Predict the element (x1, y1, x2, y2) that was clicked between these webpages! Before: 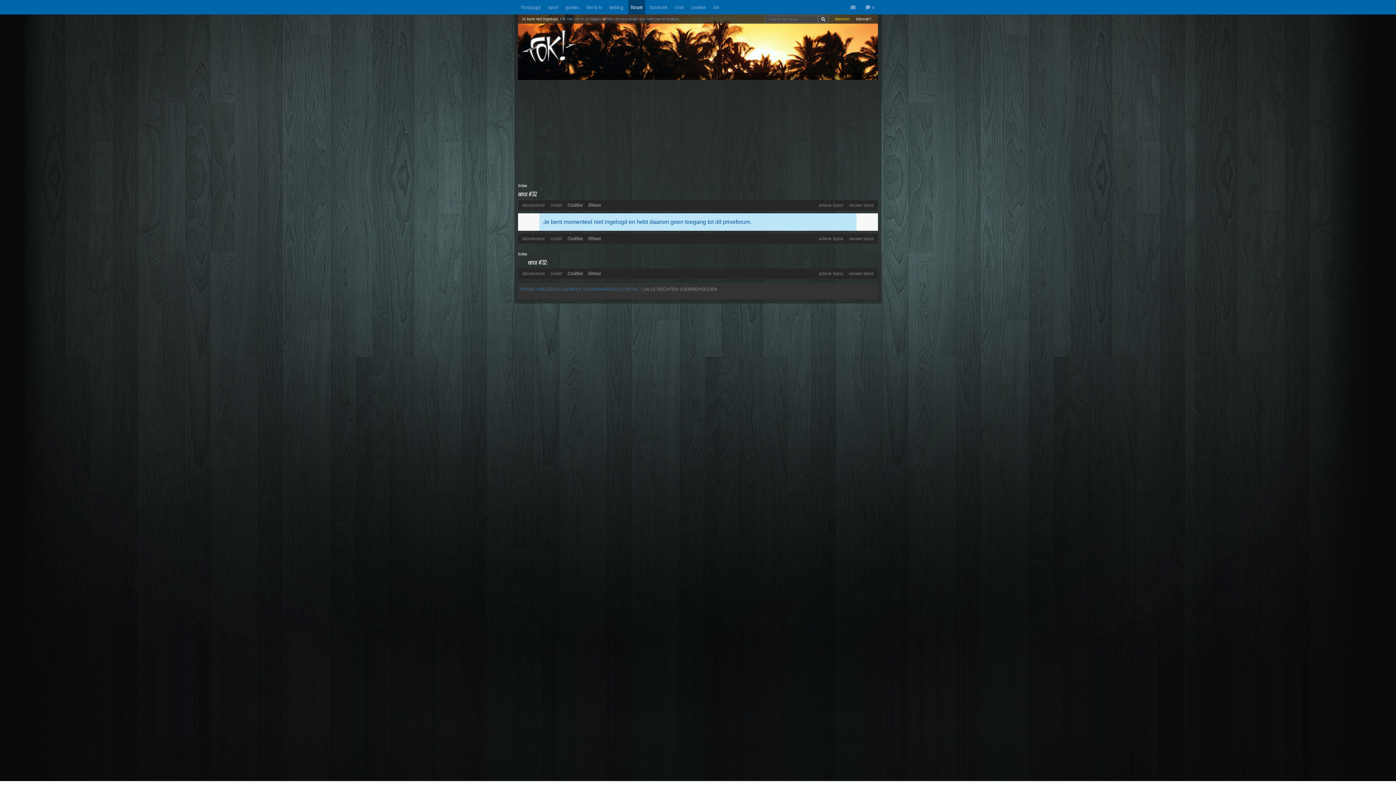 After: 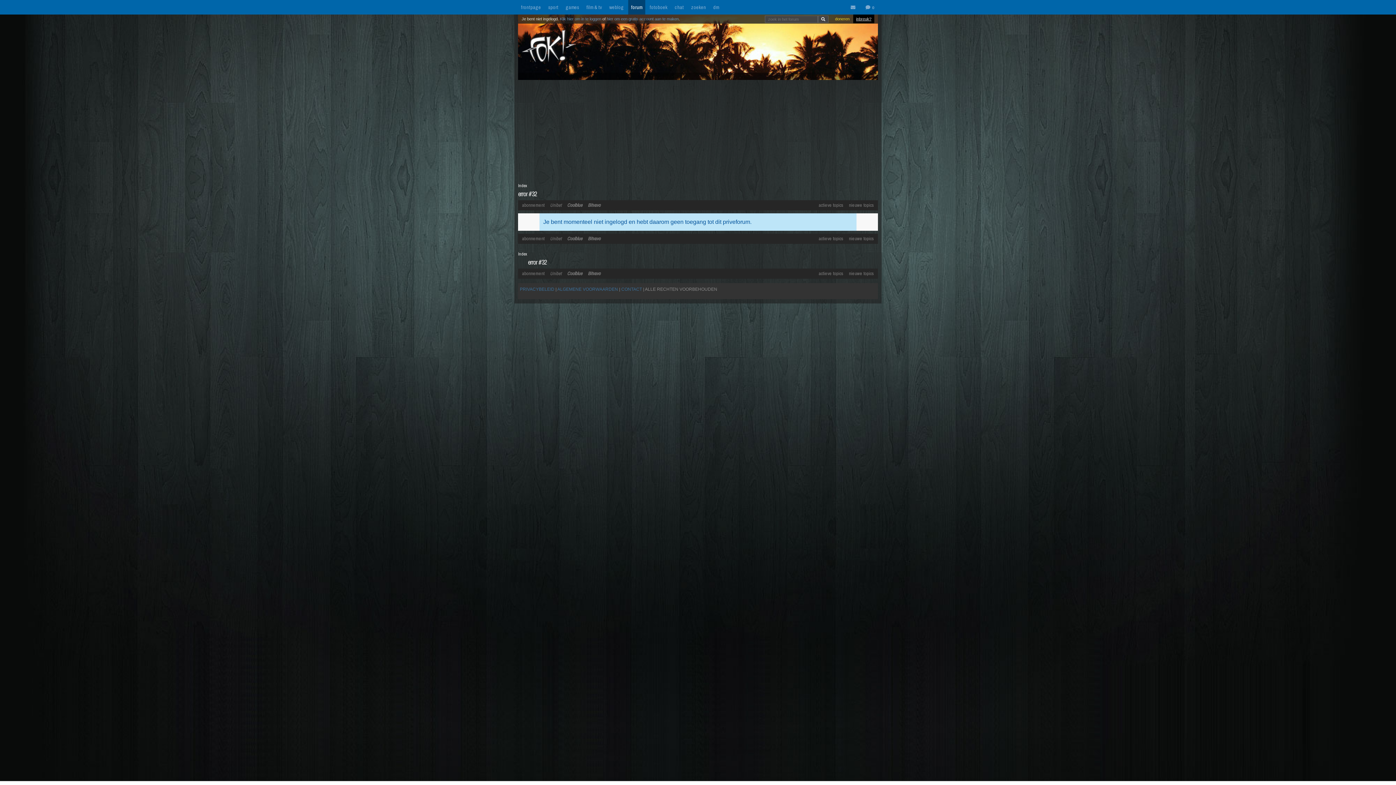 Action: bbox: (853, 14, 874, 23) label: inbreuk?